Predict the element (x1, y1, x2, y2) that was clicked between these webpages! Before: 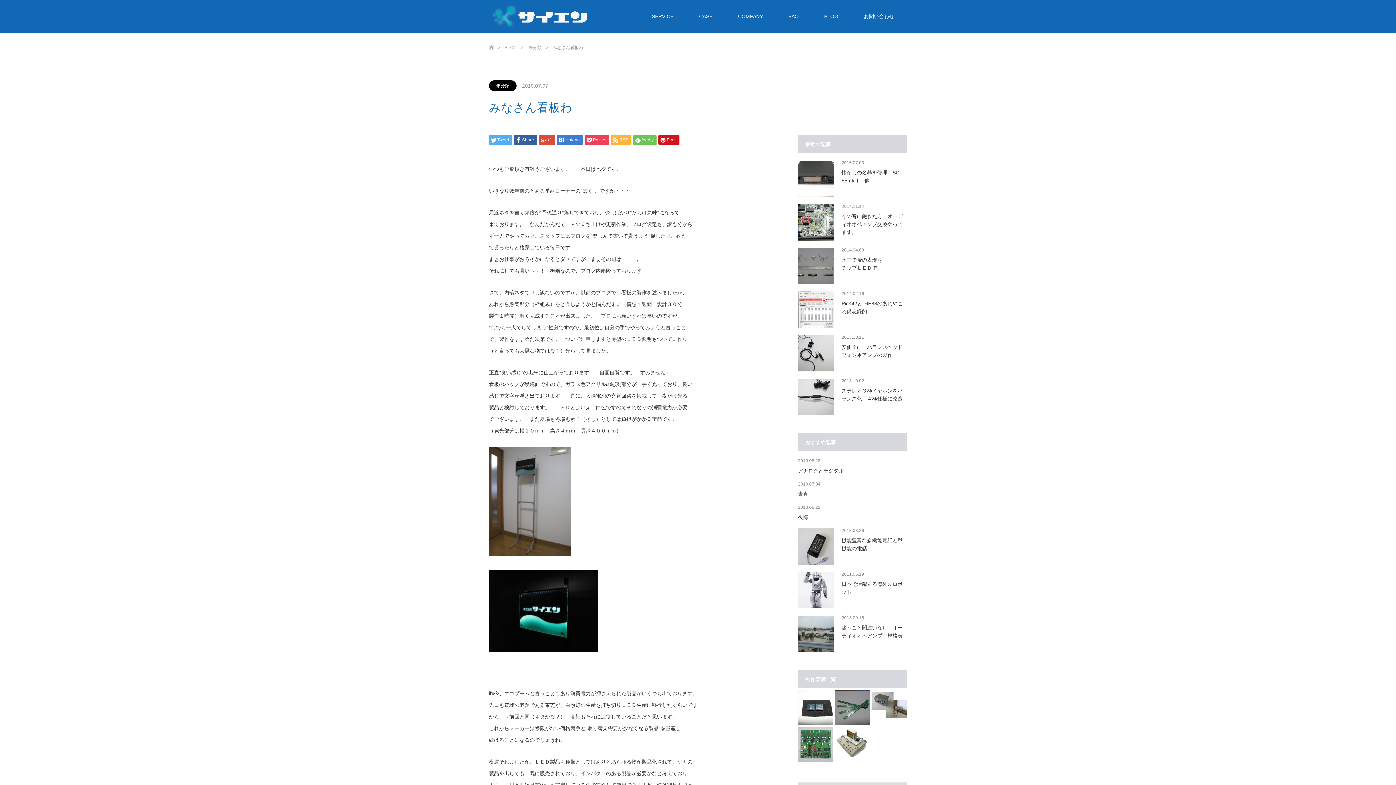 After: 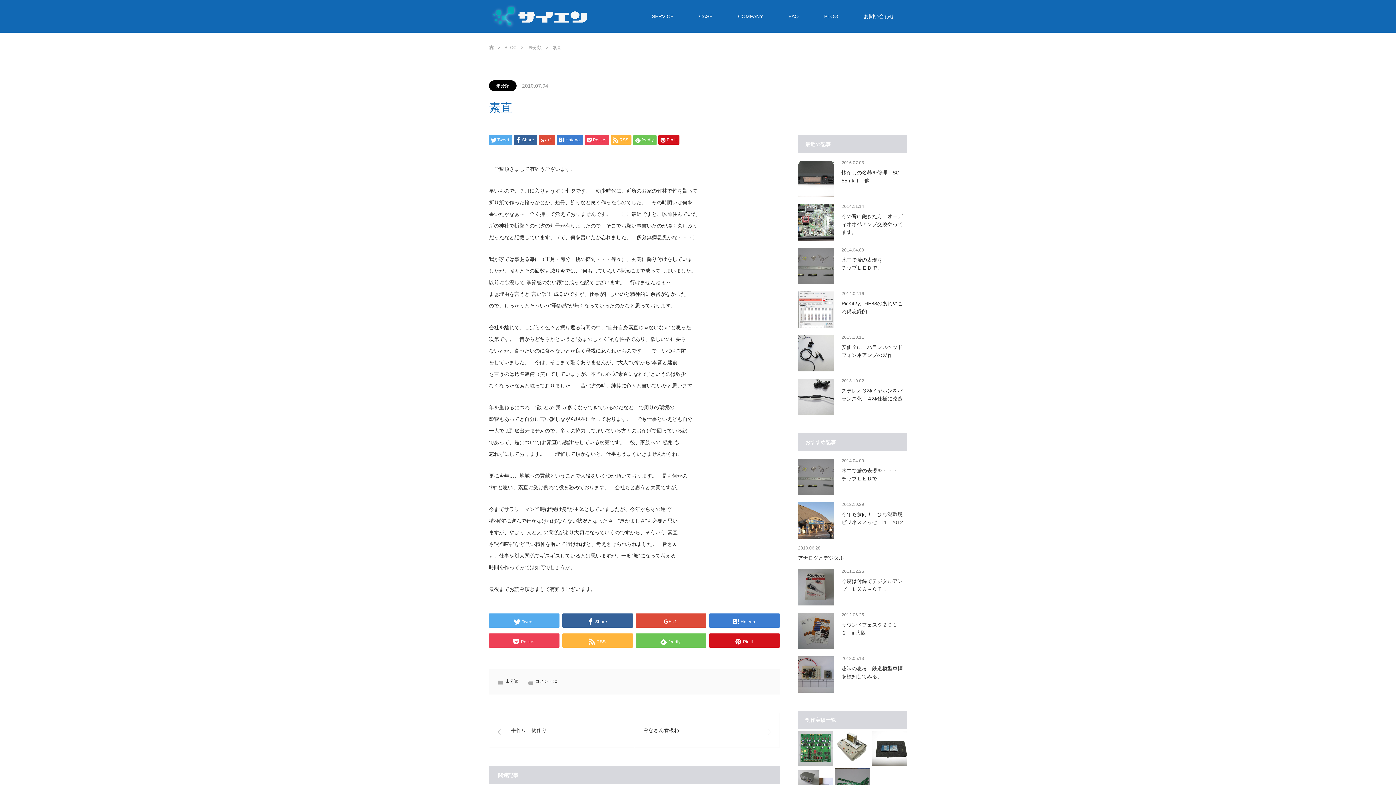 Action: bbox: (798, 490, 907, 498) label: 素直